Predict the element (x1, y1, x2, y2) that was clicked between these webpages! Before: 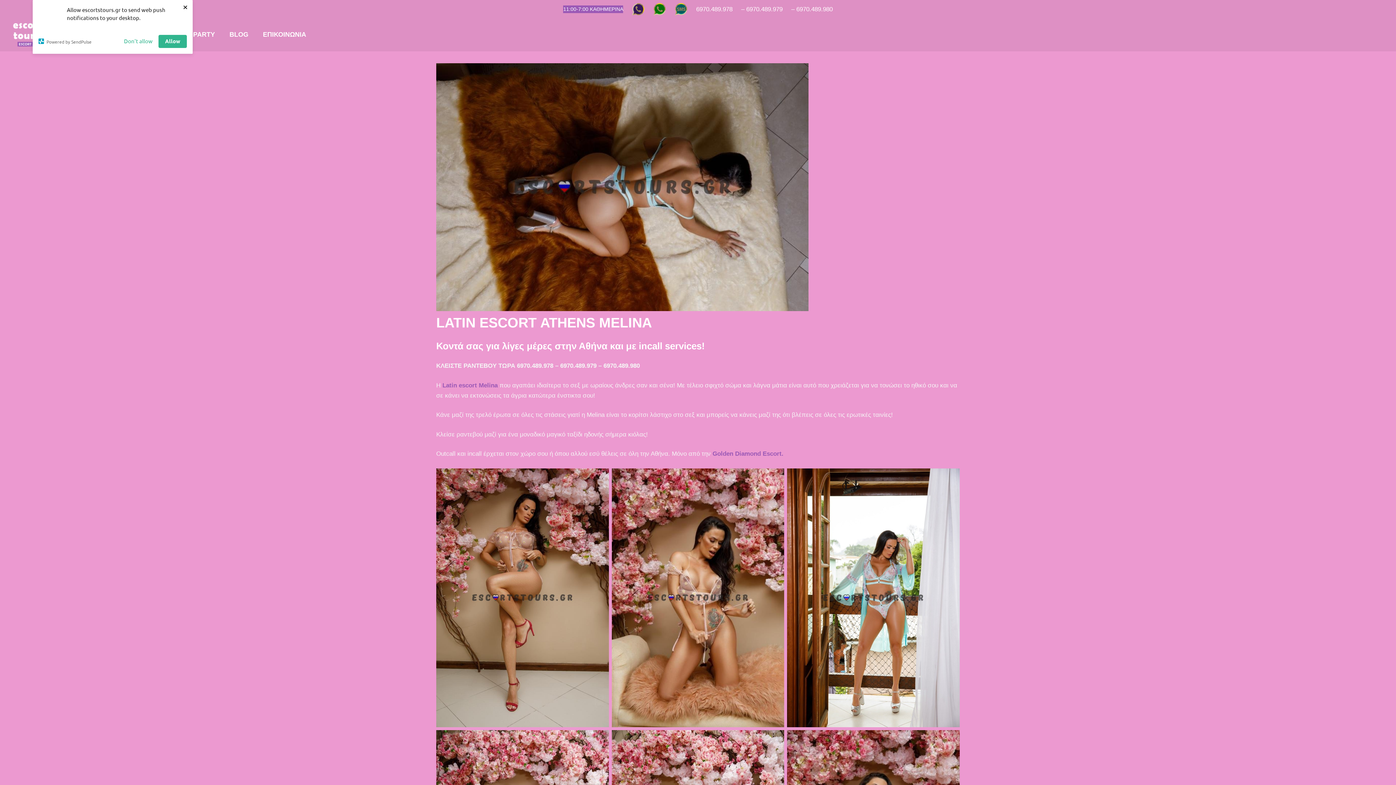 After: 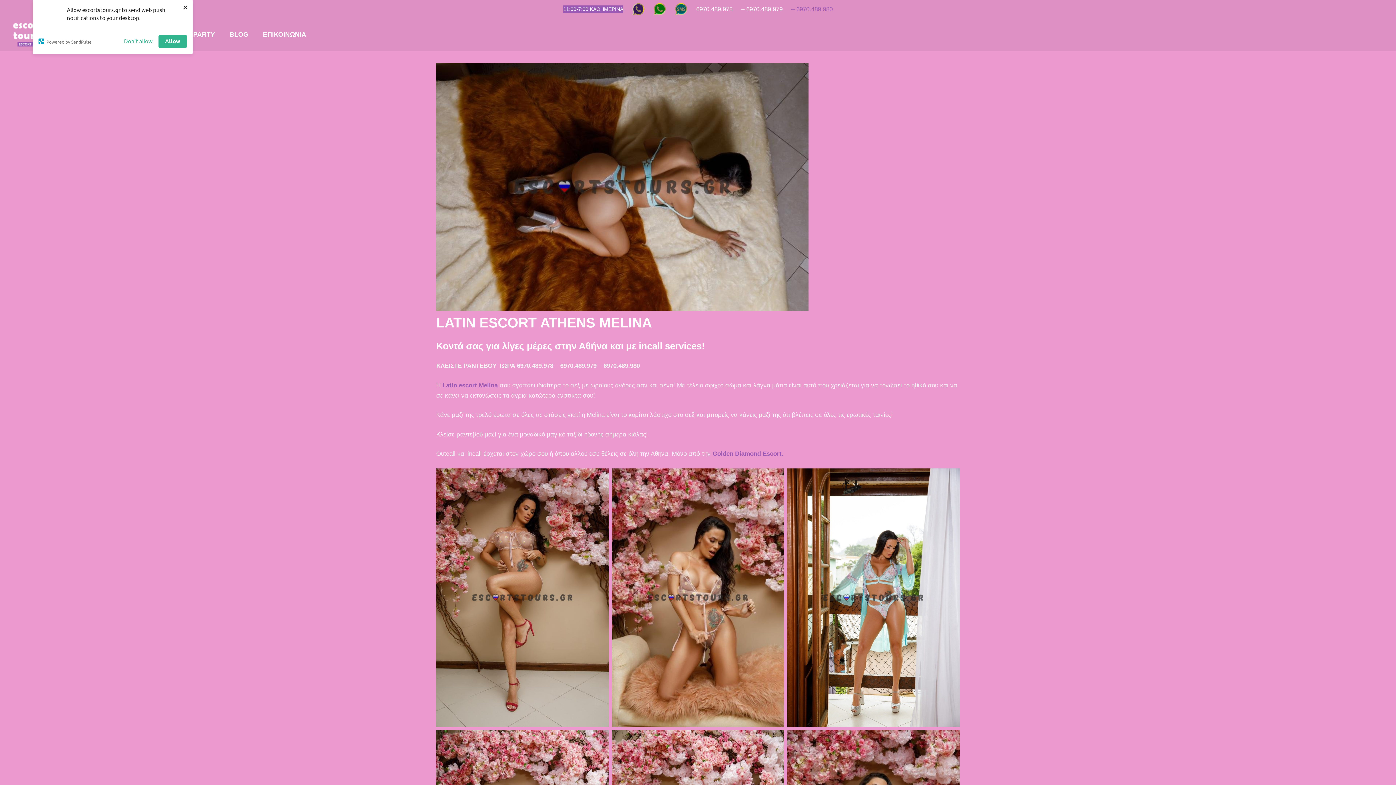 Action: label: – 6970.489.980 bbox: (791, 5, 832, 12)